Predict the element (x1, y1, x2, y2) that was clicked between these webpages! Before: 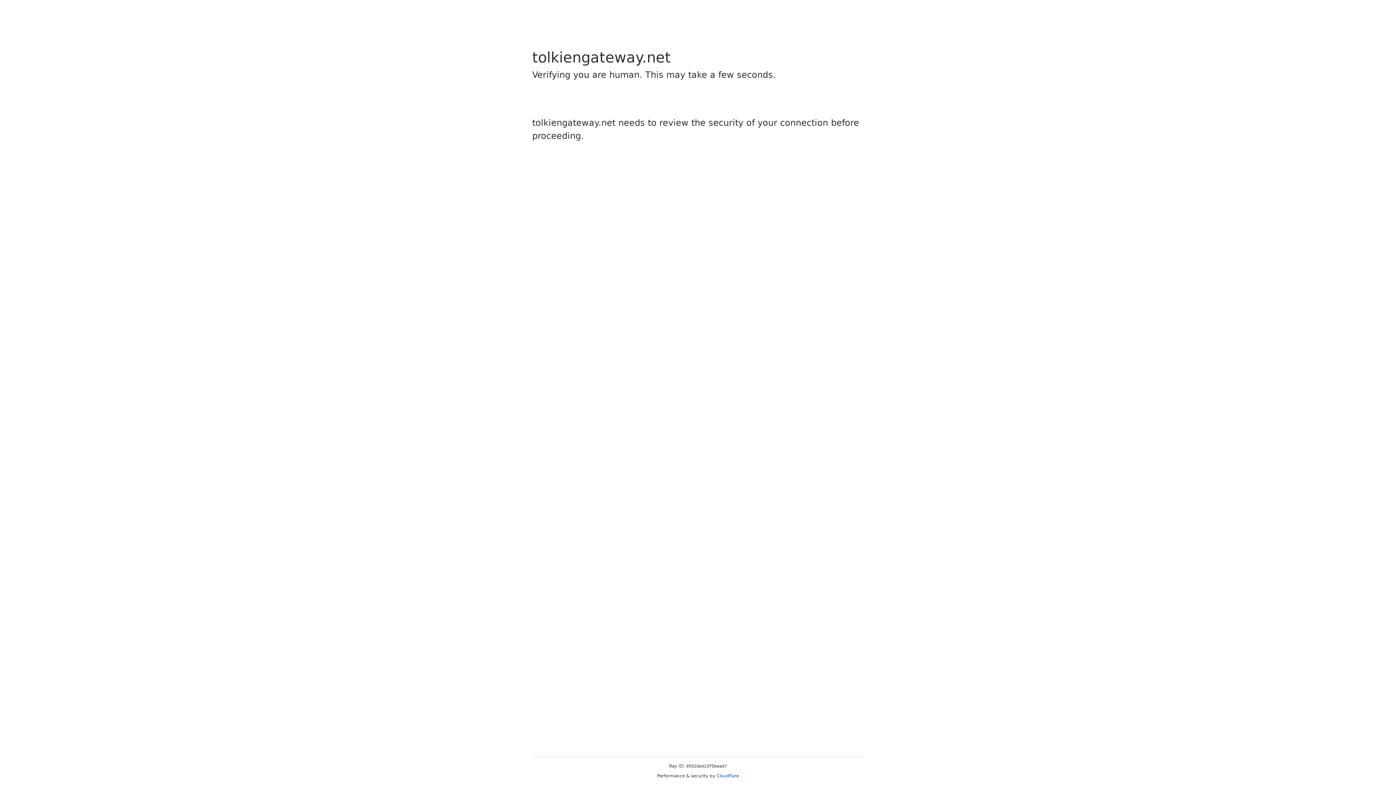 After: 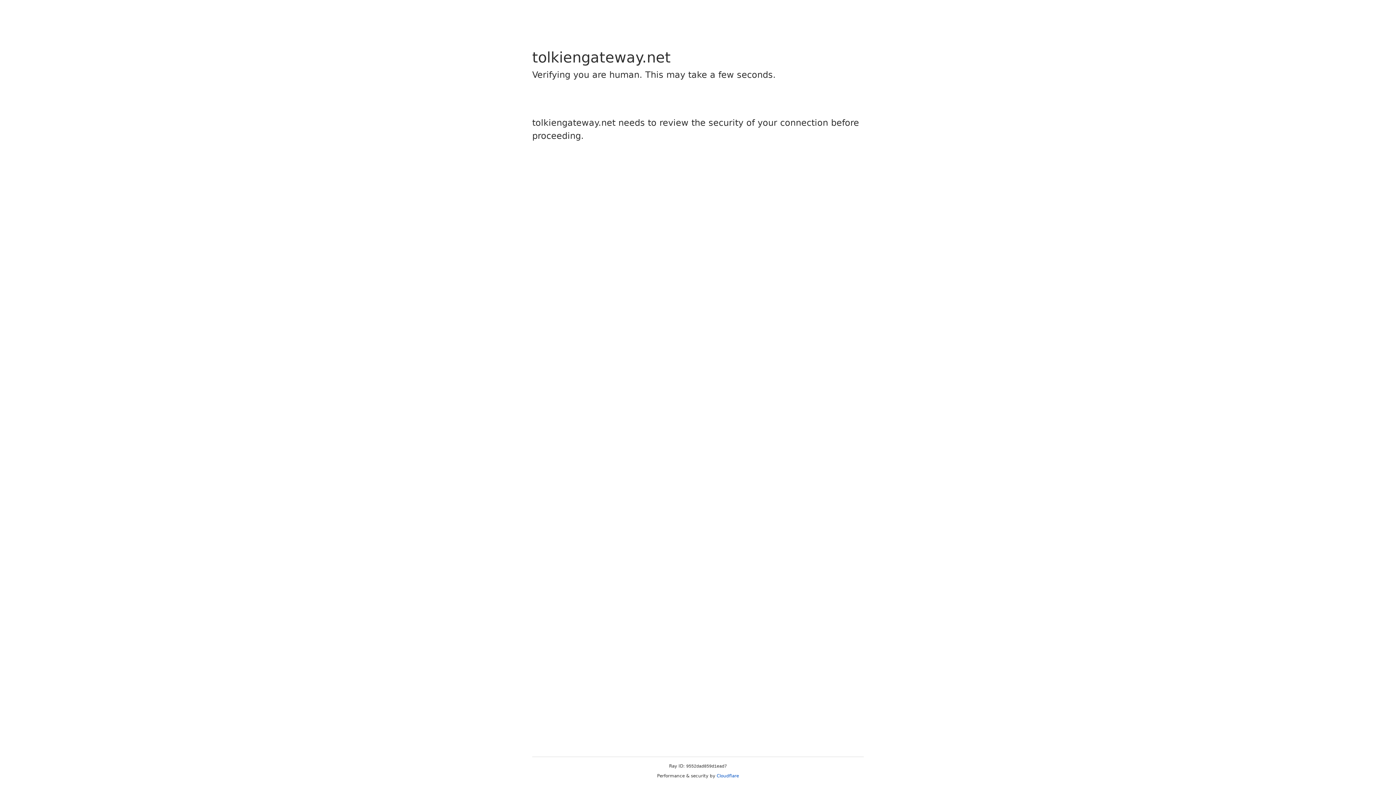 Action: bbox: (716, 773, 739, 778) label: Cloudflare